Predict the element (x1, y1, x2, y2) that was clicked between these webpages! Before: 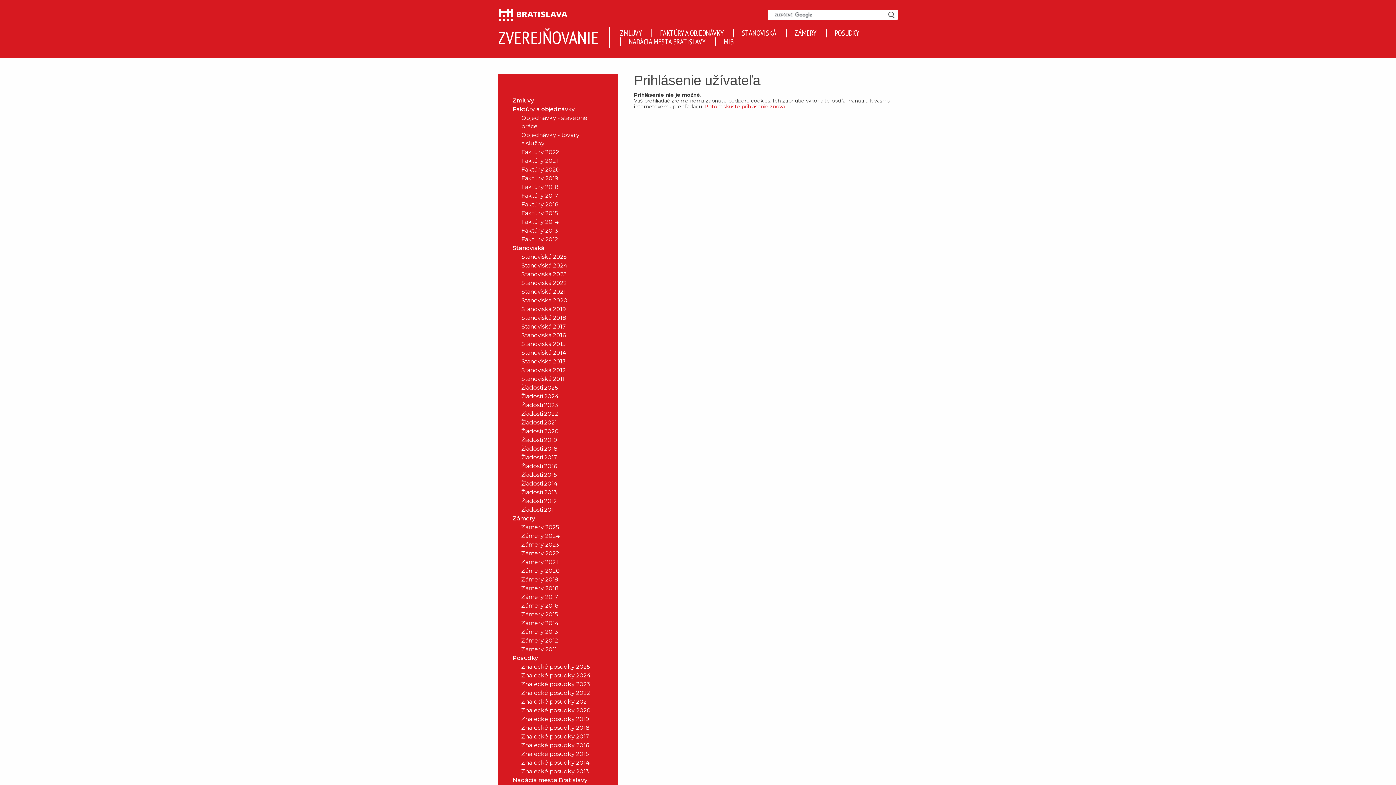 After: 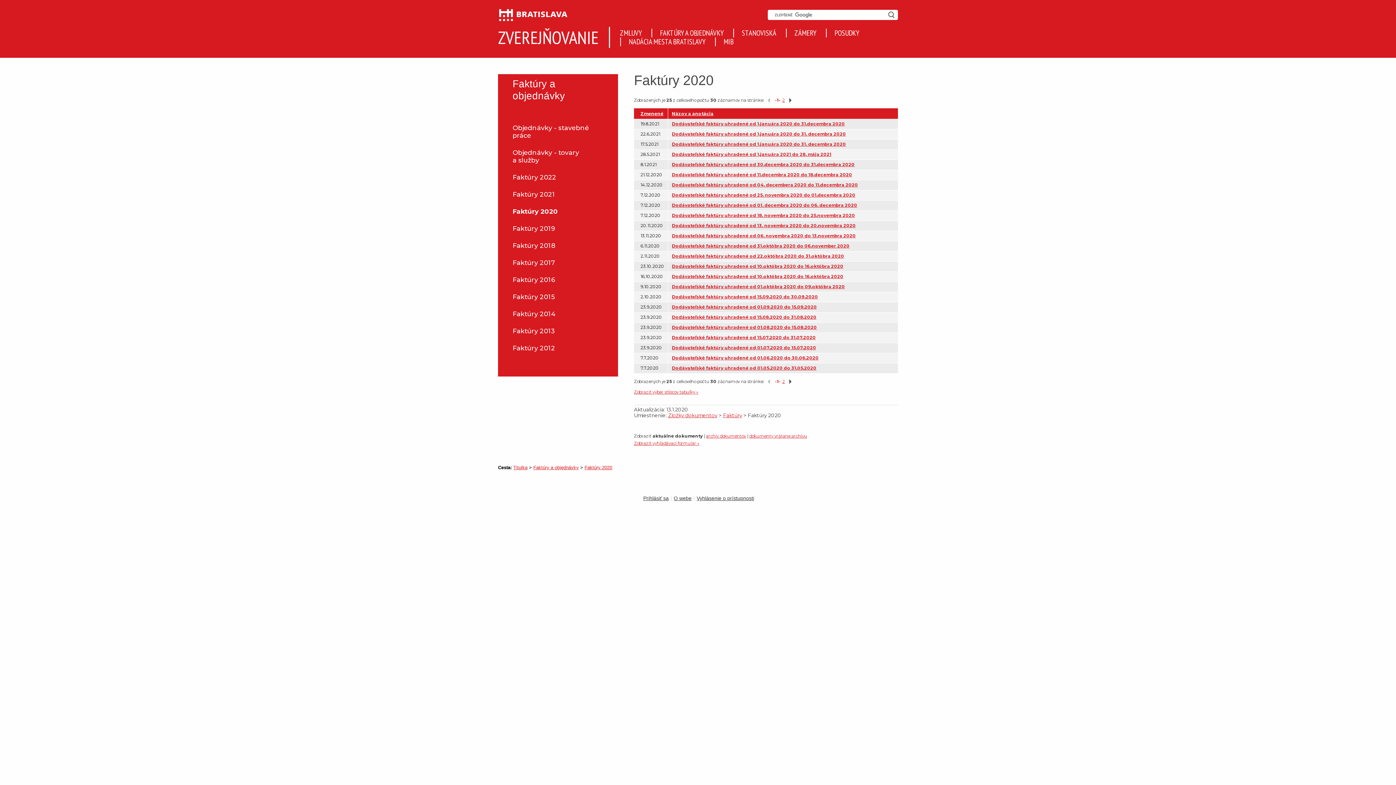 Action: bbox: (506, 165, 603, 173) label: Faktúry 2020